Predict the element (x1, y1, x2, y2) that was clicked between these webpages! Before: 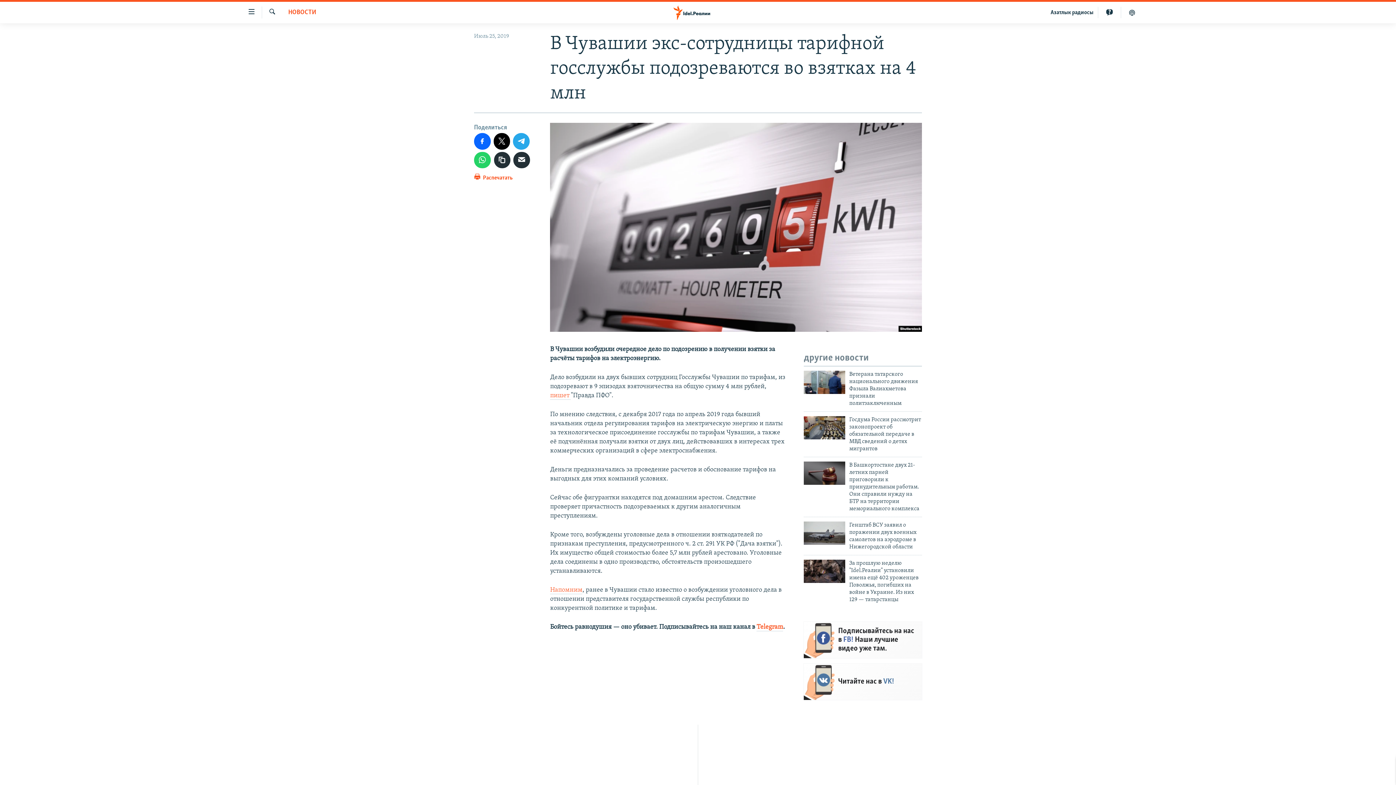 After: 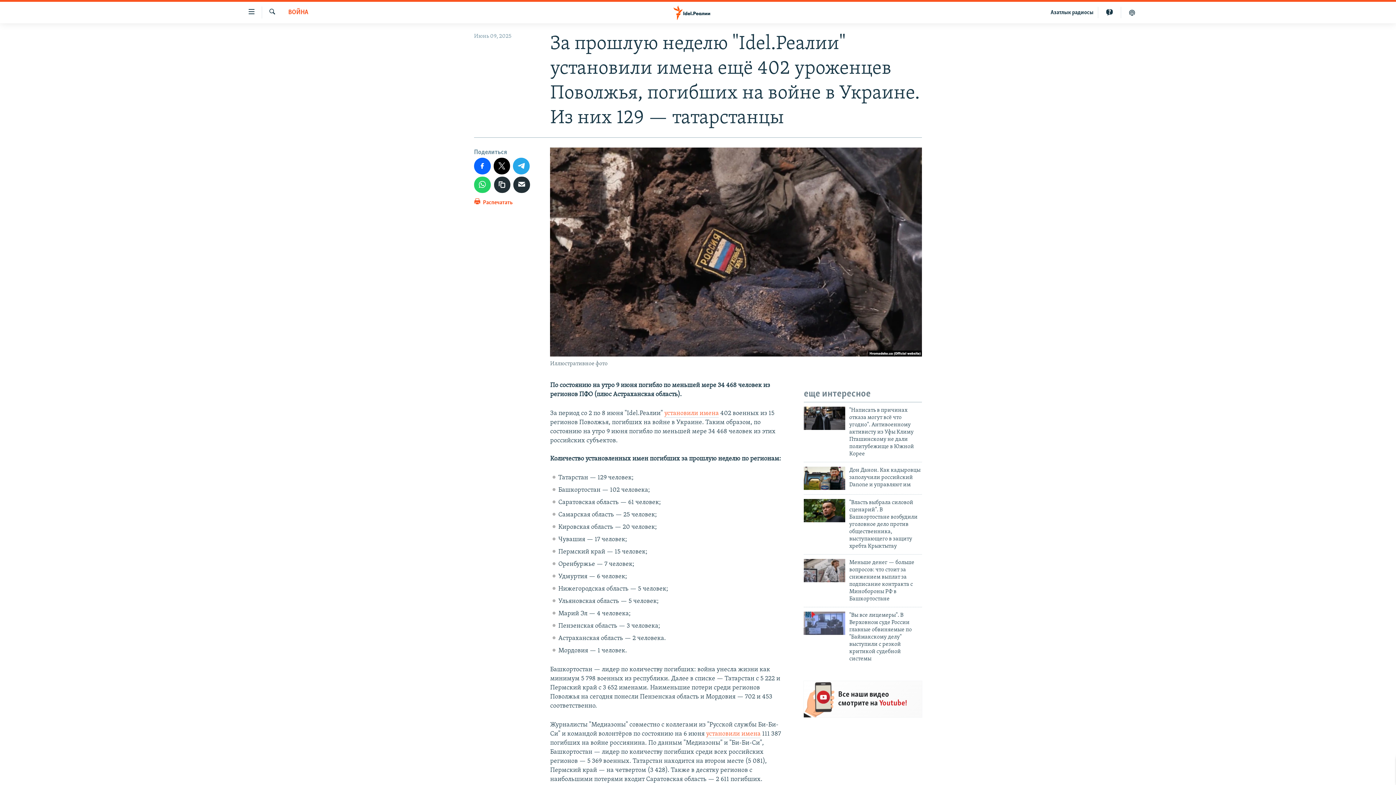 Action: label: За прошлую неделю "Idel.Реалии" установили имена ещё 402 уроженцев Поволжья, погибших на войне в Украине. Из них 129 — татарстанцы bbox: (849, 559, 922, 607)